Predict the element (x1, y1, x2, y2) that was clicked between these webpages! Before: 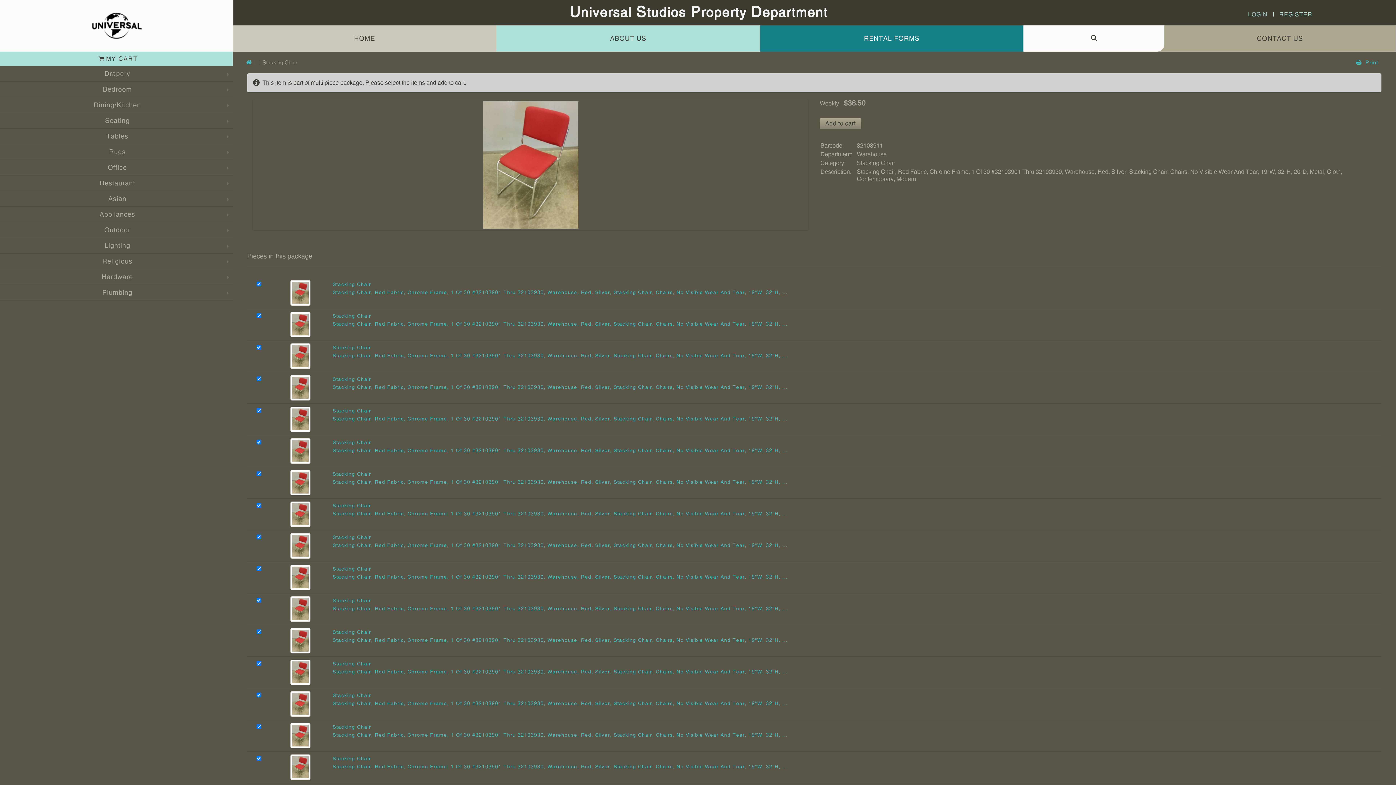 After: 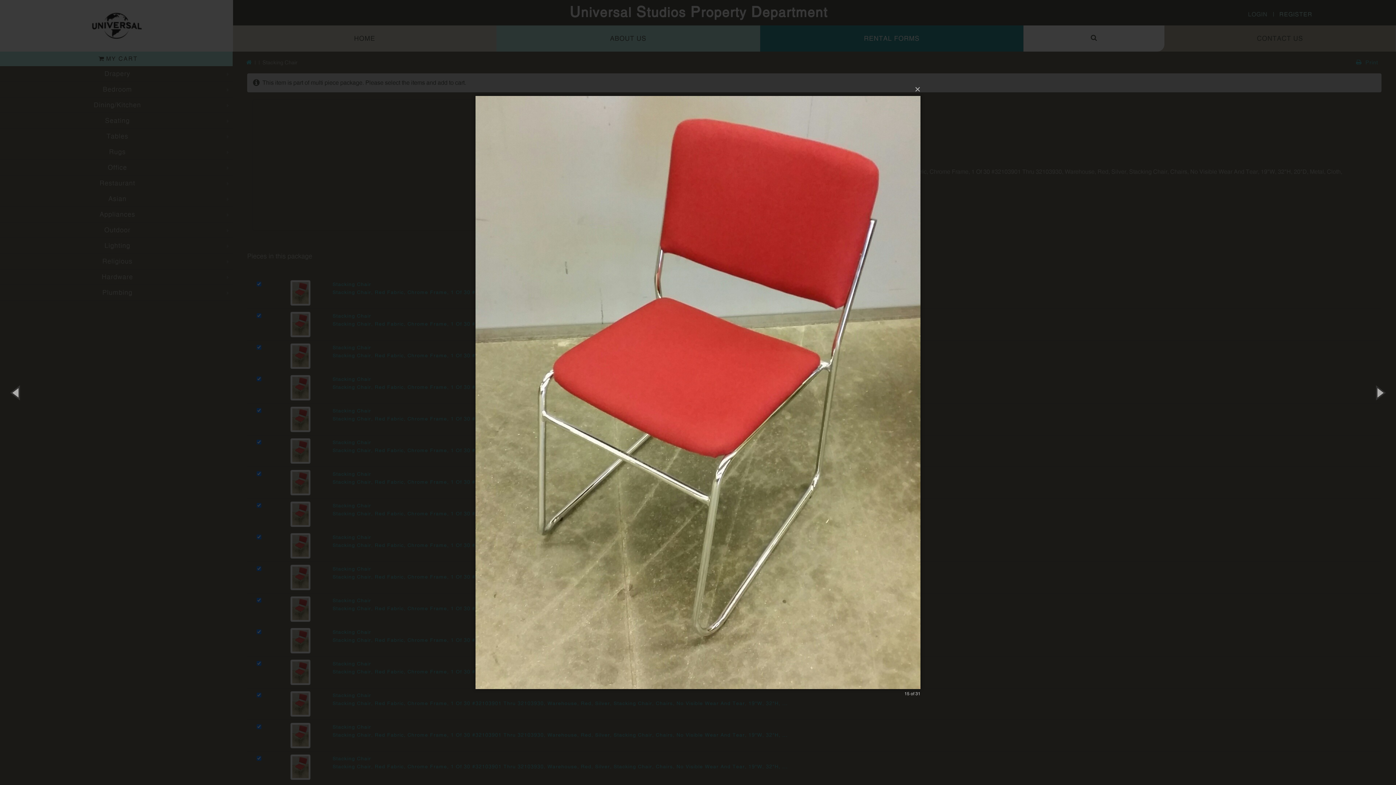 Action: bbox: (290, 700, 310, 707)